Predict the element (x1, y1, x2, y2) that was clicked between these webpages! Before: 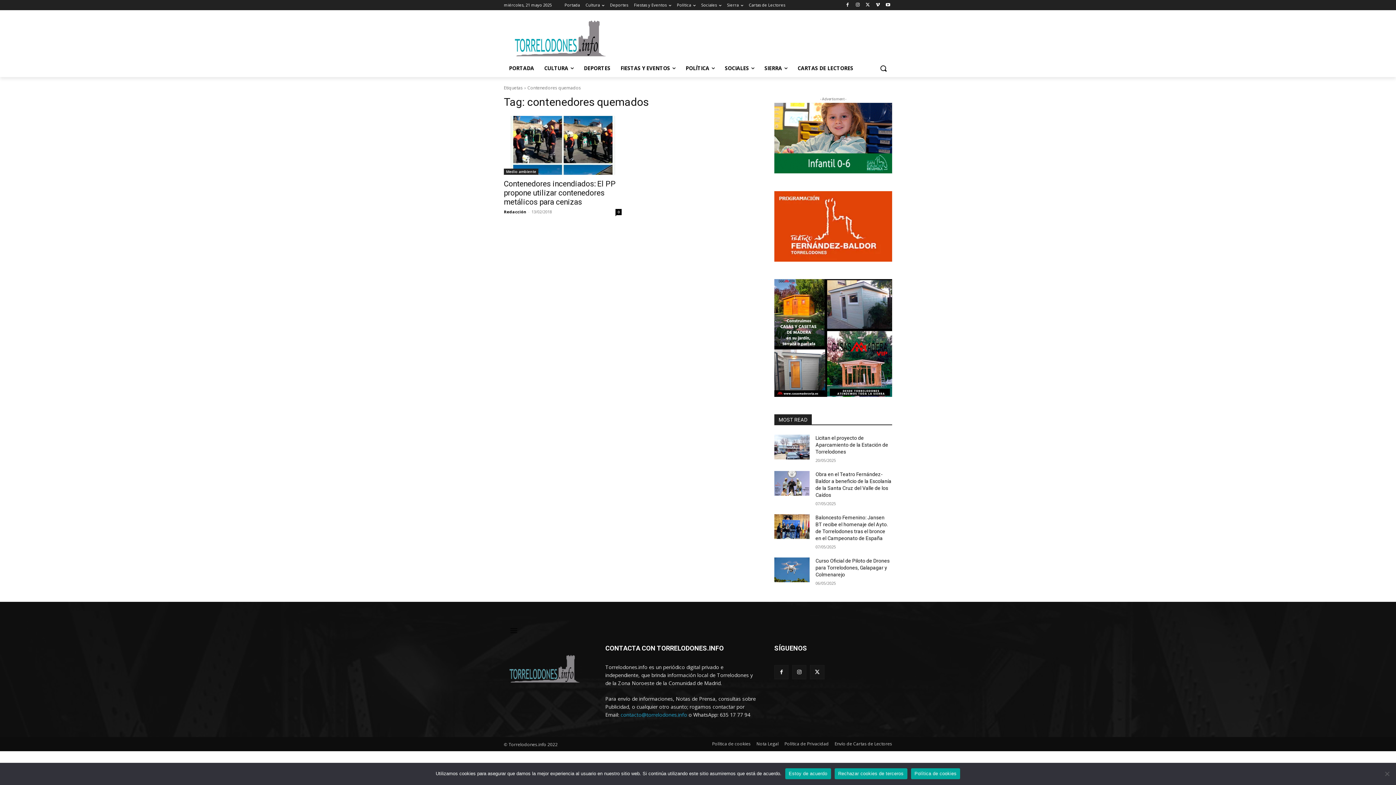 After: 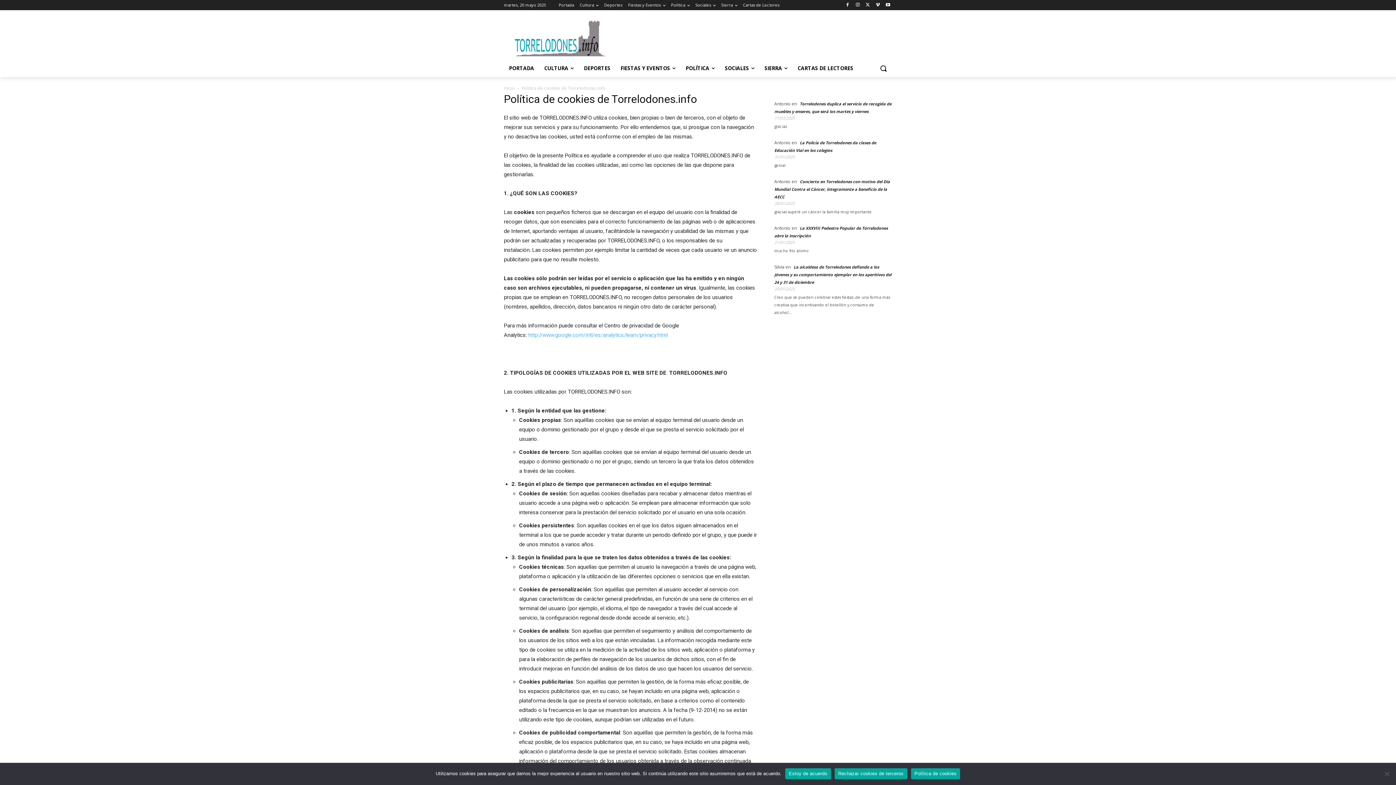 Action: bbox: (712, 740, 750, 748) label: Política de cookies